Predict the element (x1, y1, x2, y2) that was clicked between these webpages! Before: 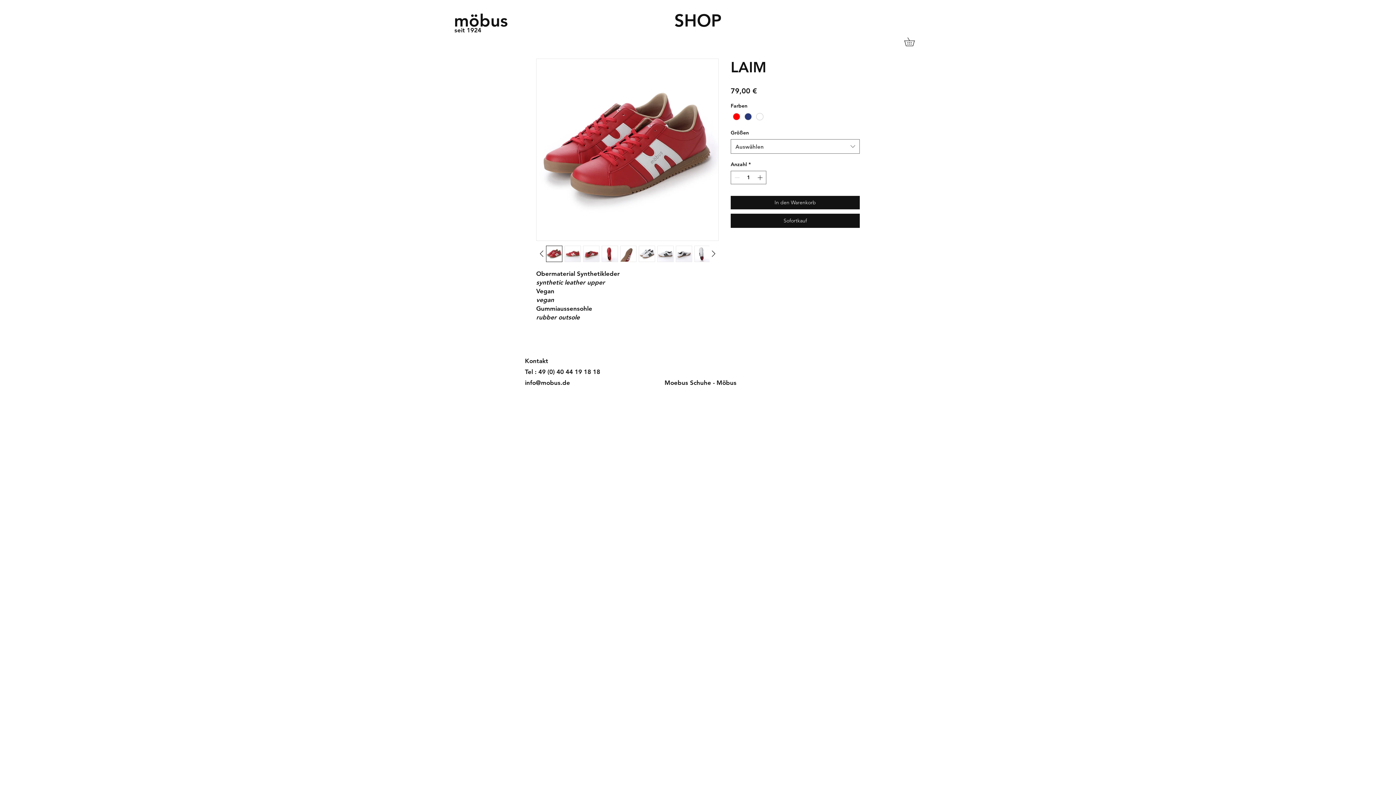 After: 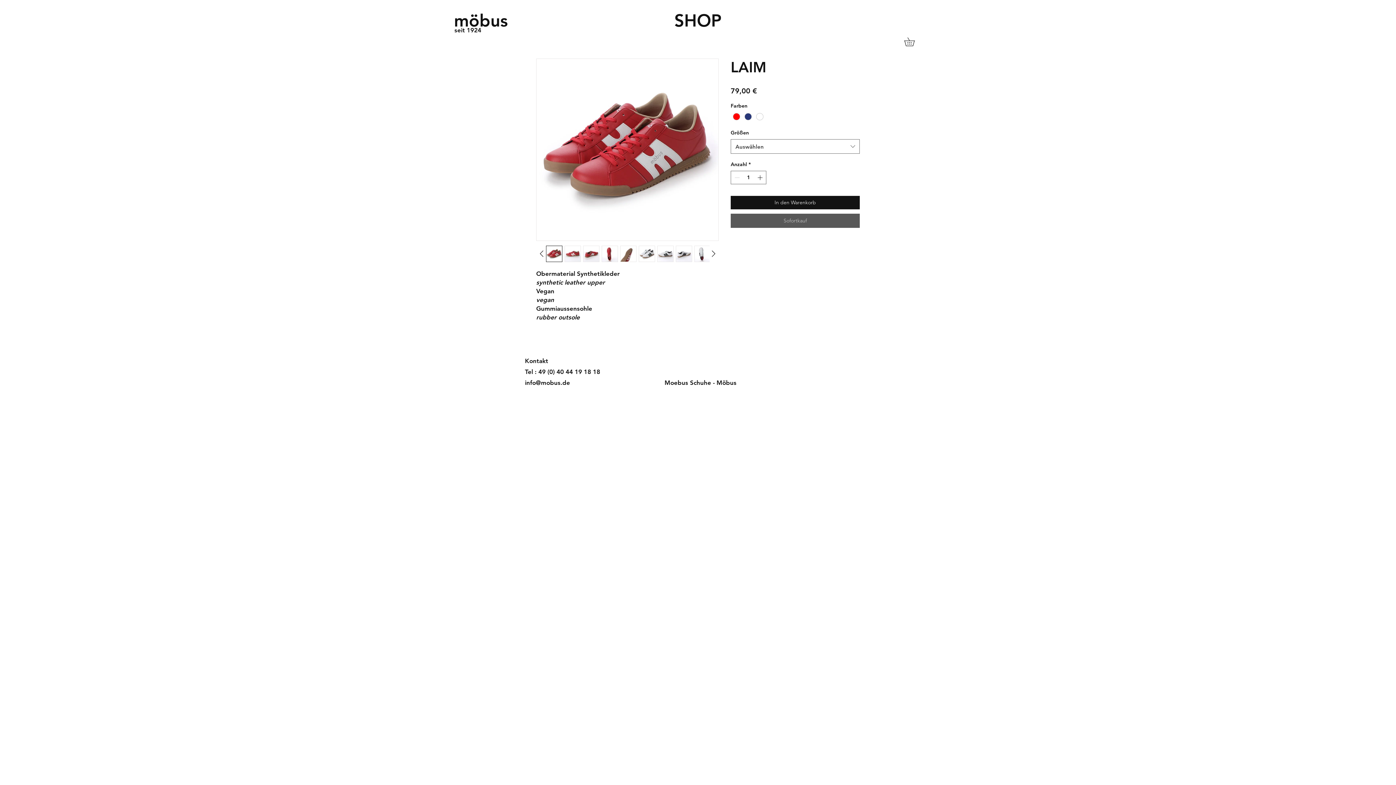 Action: bbox: (730, 213, 860, 228) label: Sofortkauf